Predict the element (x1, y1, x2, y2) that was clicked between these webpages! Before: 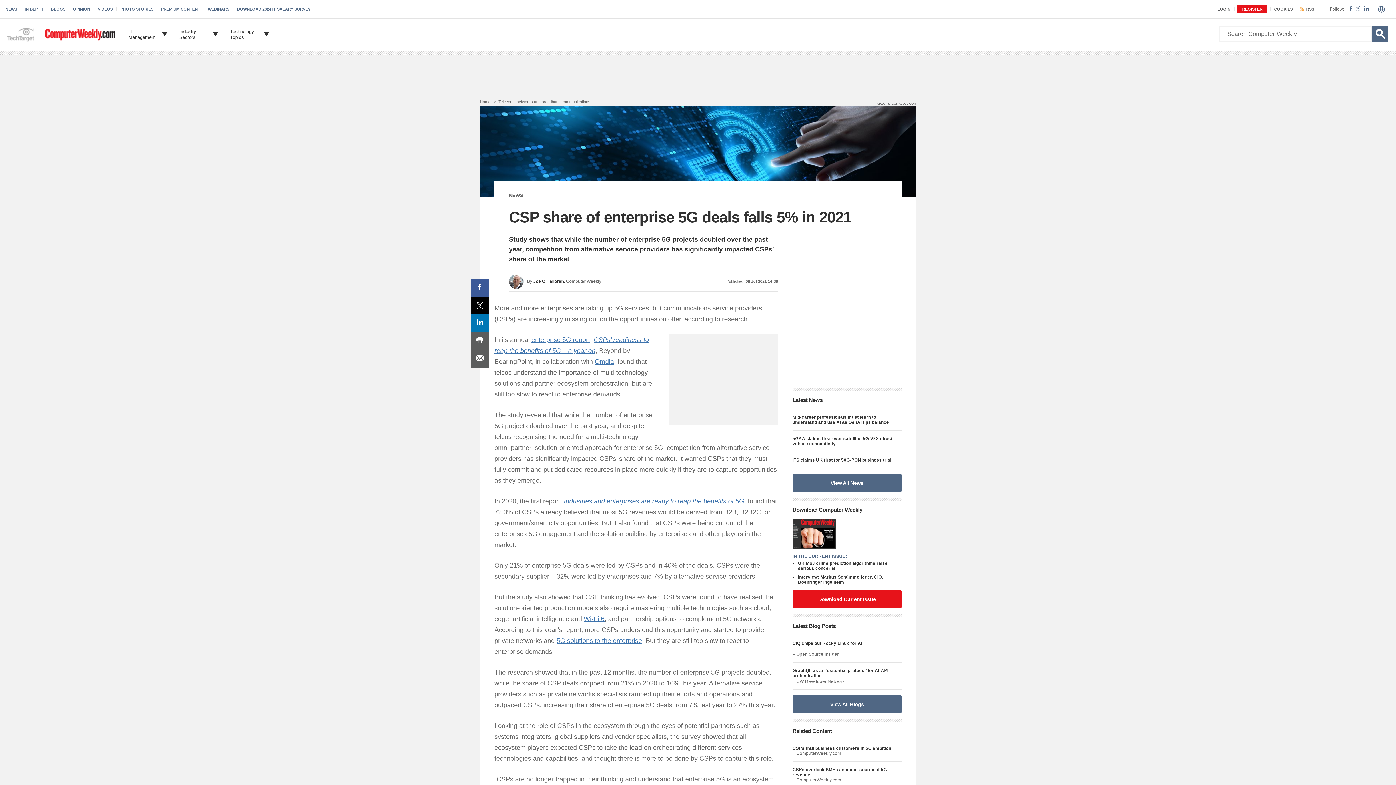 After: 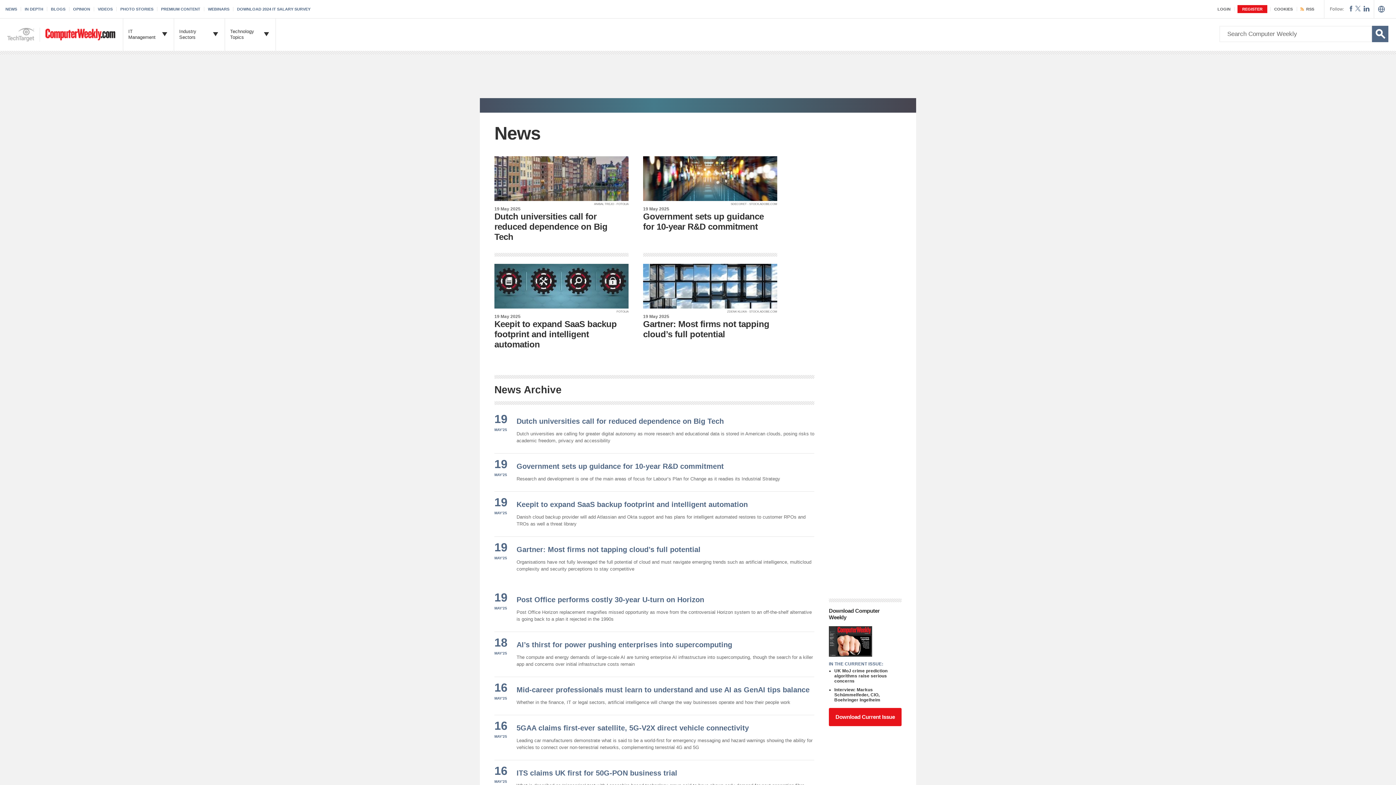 Action: bbox: (509, 192, 523, 198) label: NEWS